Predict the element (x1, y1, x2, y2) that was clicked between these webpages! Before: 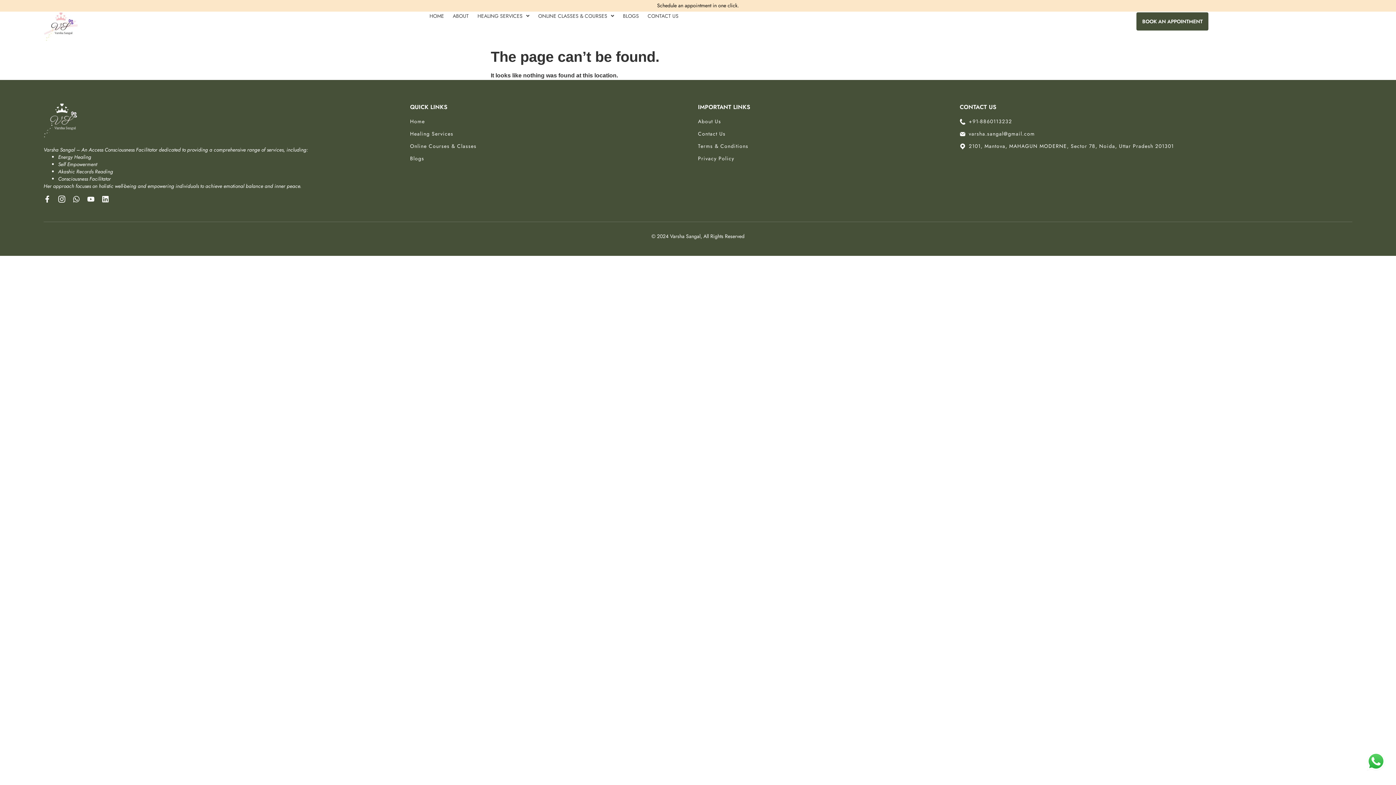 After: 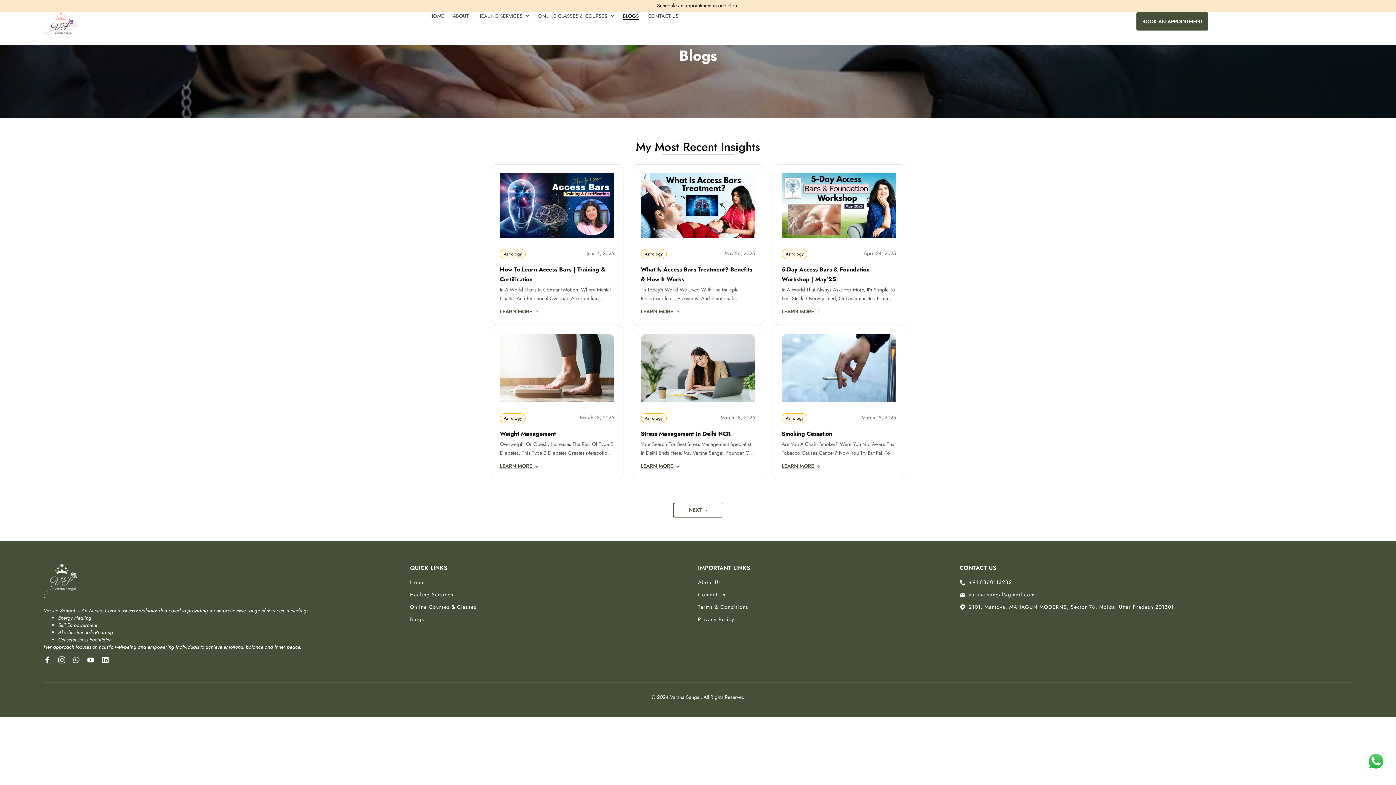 Action: bbox: (623, 12, 639, 19) label: BLOGS